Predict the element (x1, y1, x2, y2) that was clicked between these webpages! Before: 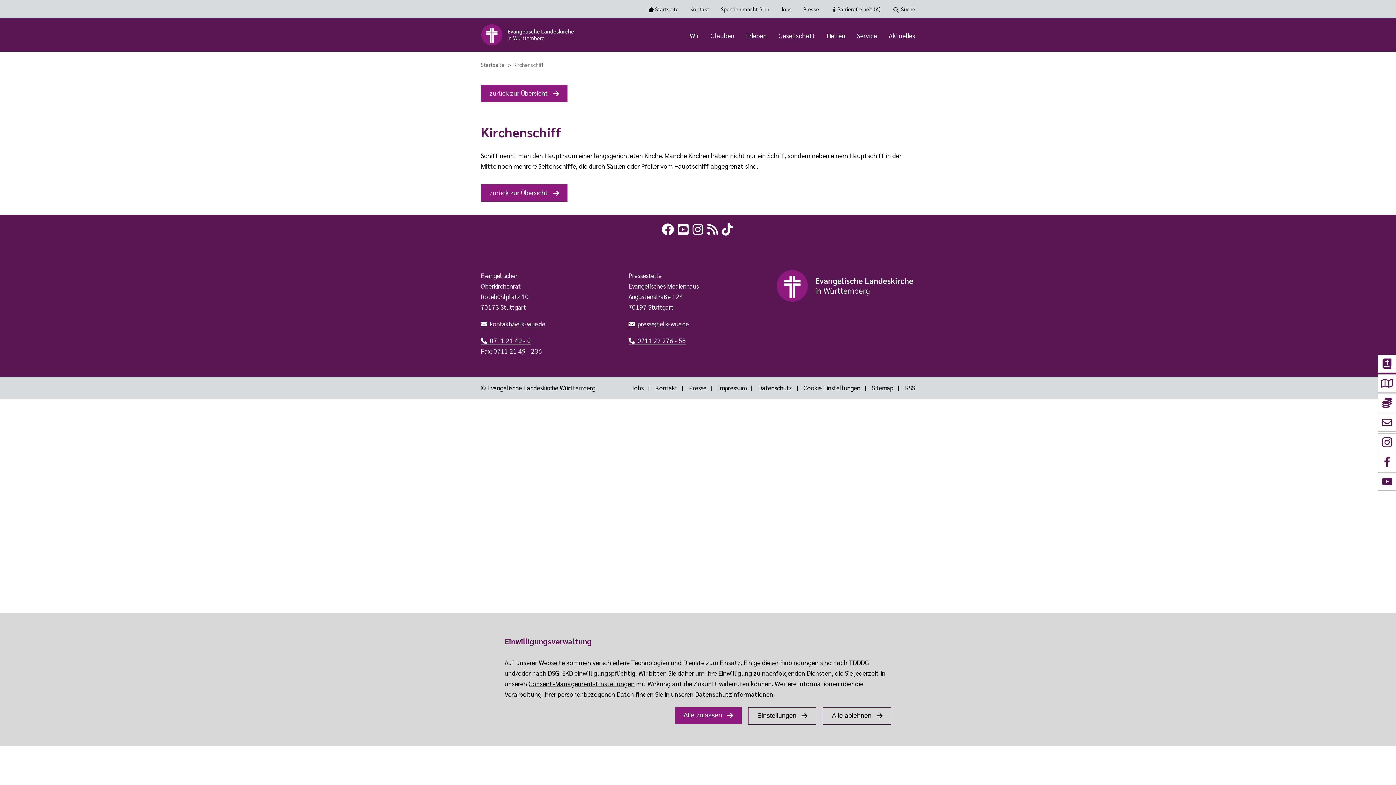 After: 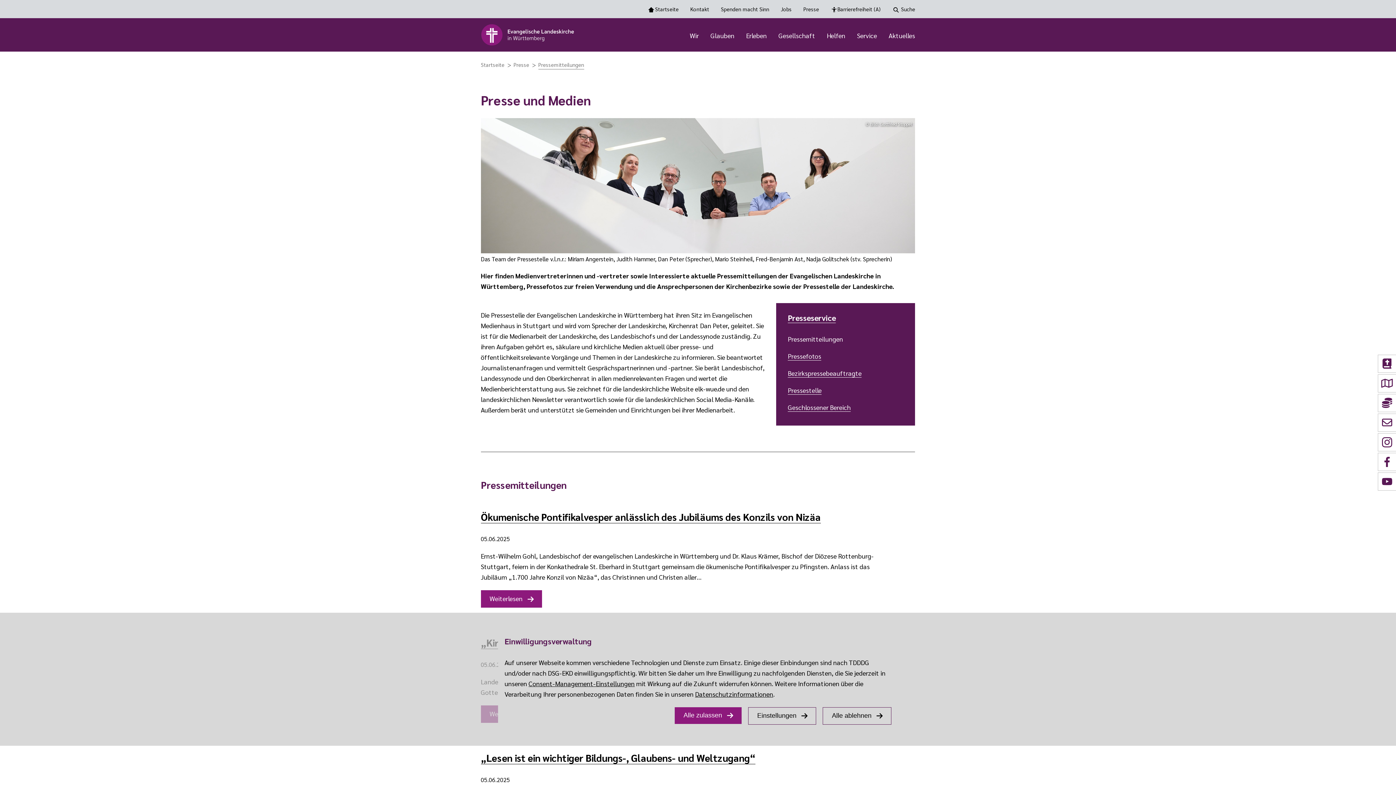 Action: bbox: (689, 384, 706, 392) label: Presse